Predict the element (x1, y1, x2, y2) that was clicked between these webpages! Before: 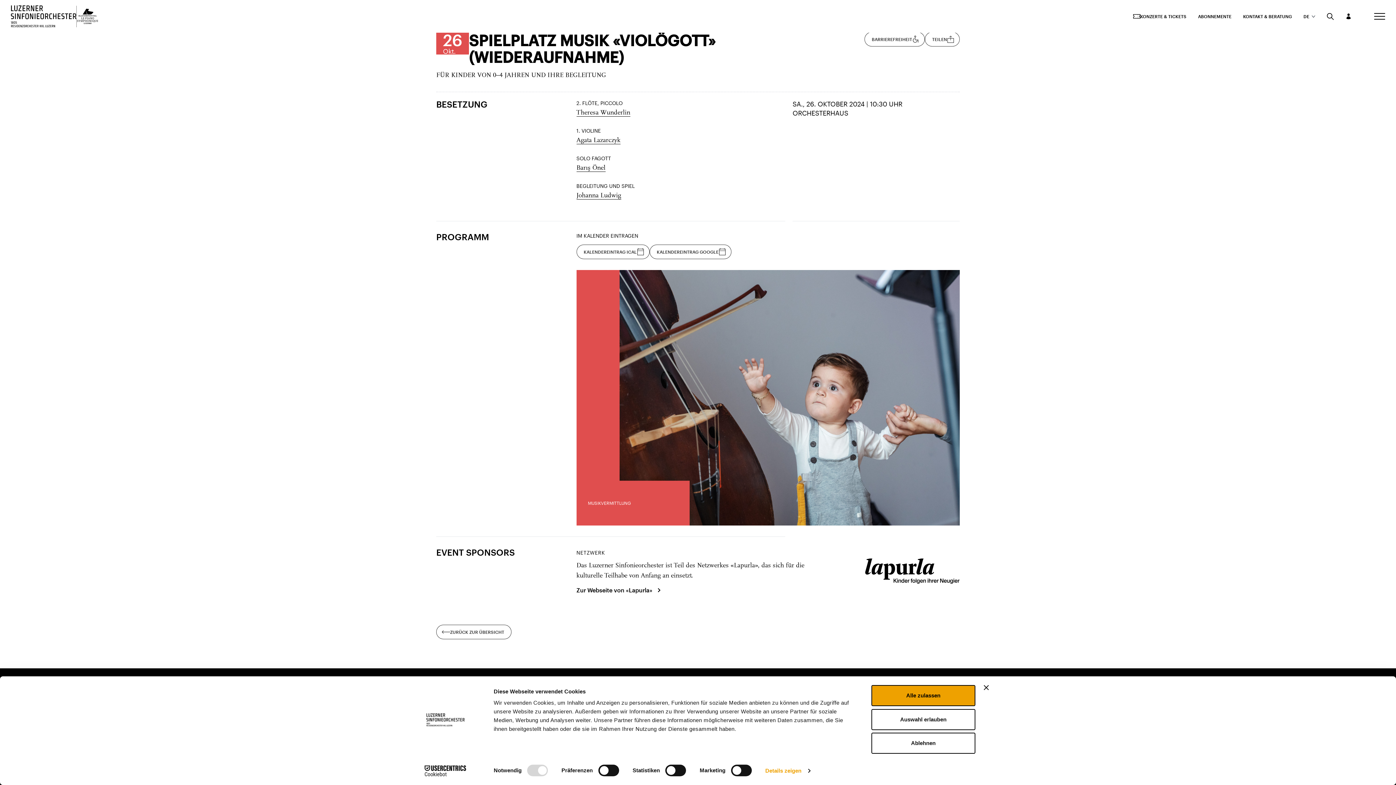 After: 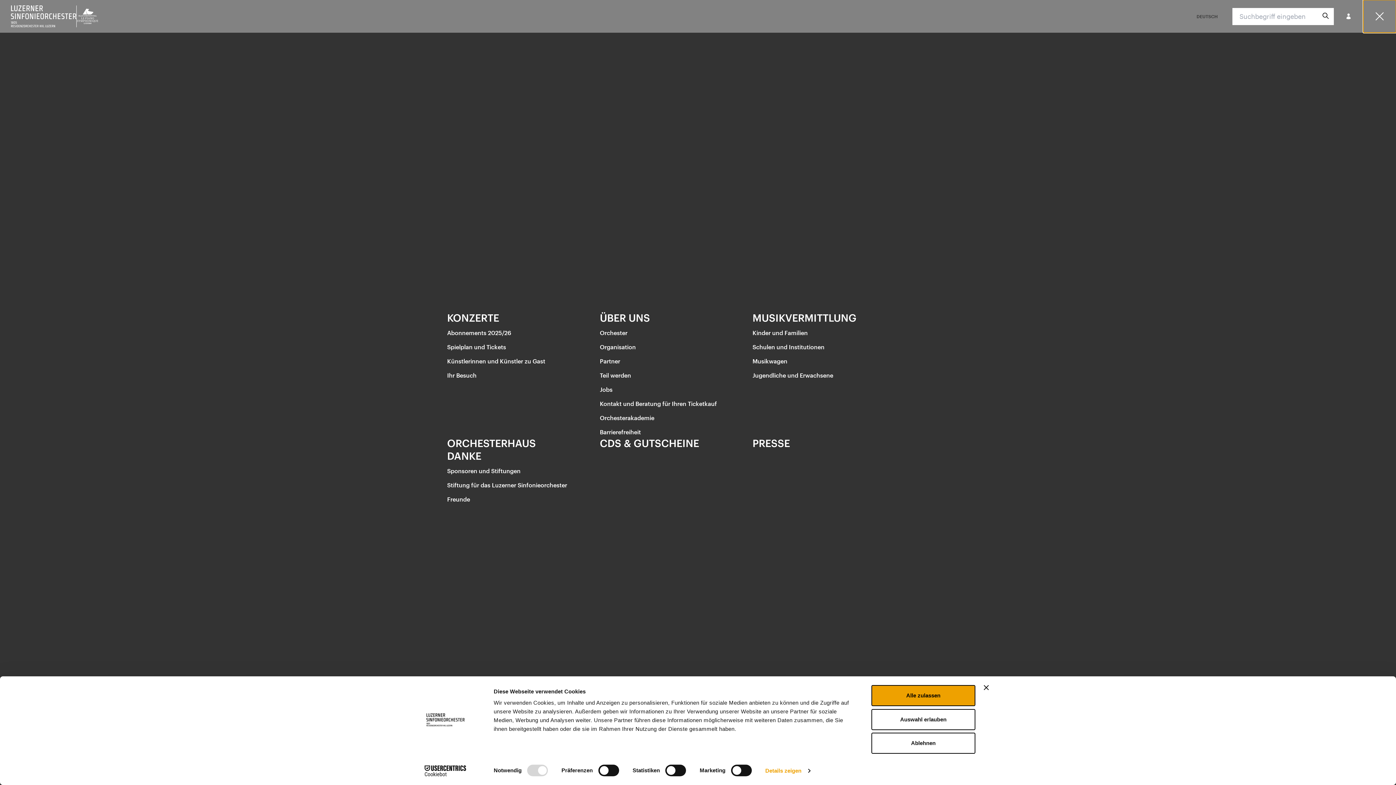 Action: bbox: (1363, 0, 1396, 32)